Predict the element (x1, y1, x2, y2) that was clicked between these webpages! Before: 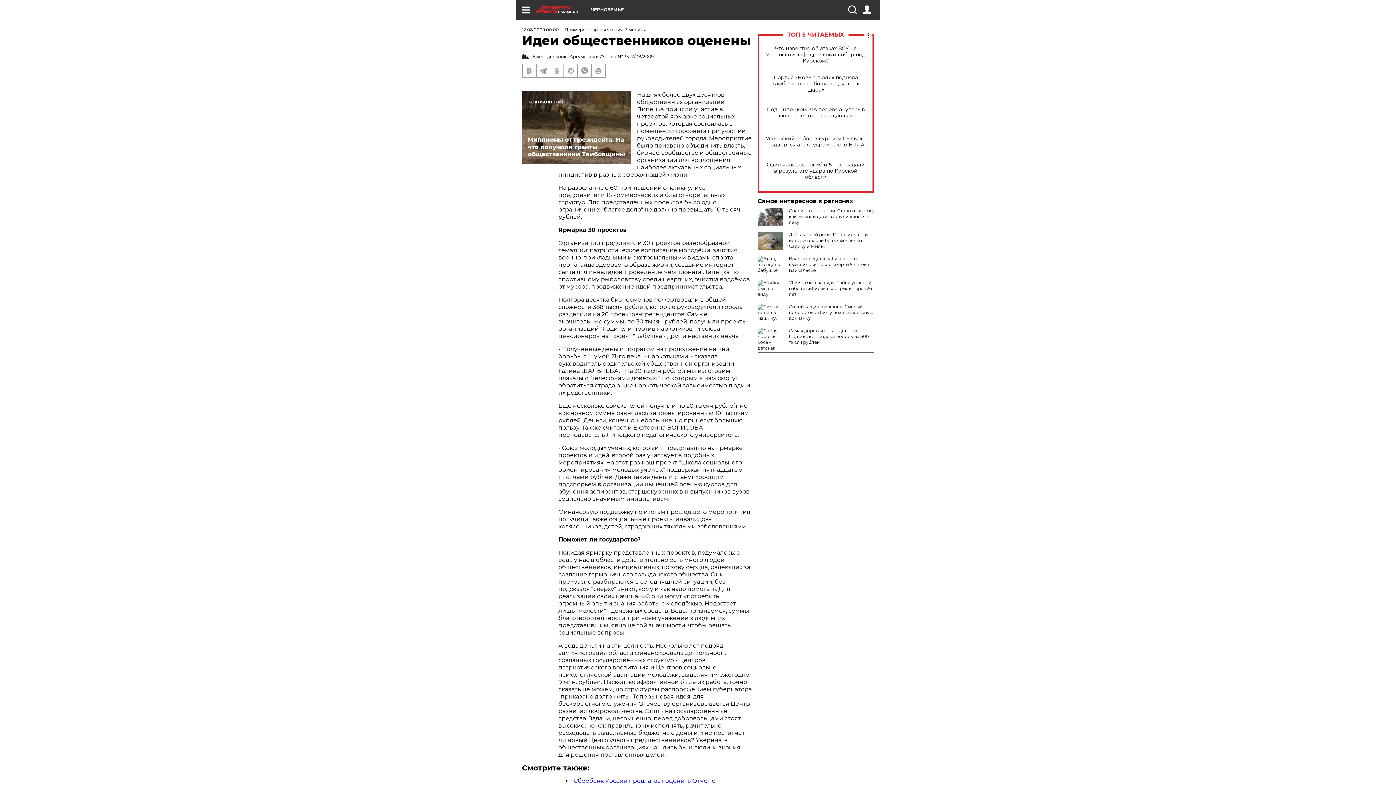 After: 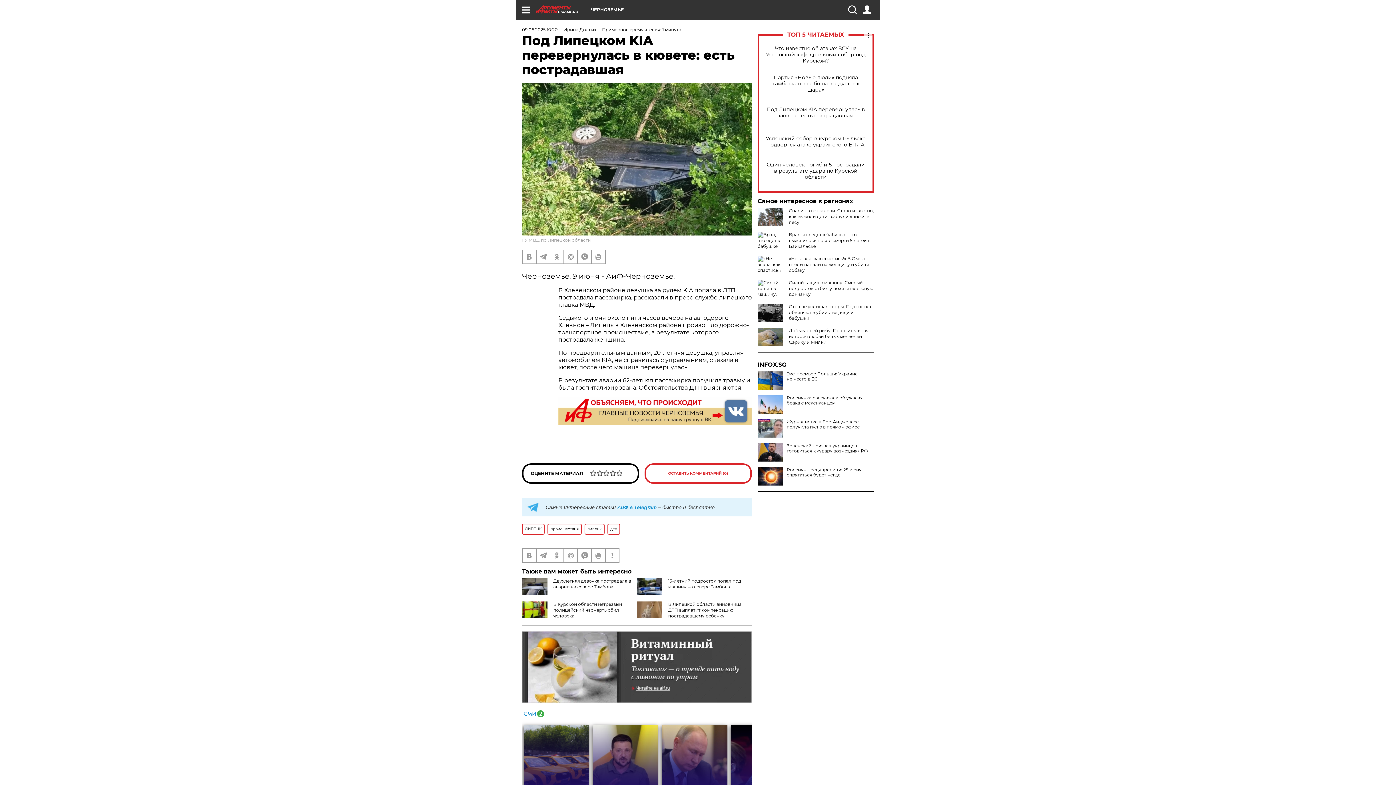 Action: label: Под Липецком KIA перевернулась в кювете: есть пострадавшая bbox: (765, 106, 866, 118)